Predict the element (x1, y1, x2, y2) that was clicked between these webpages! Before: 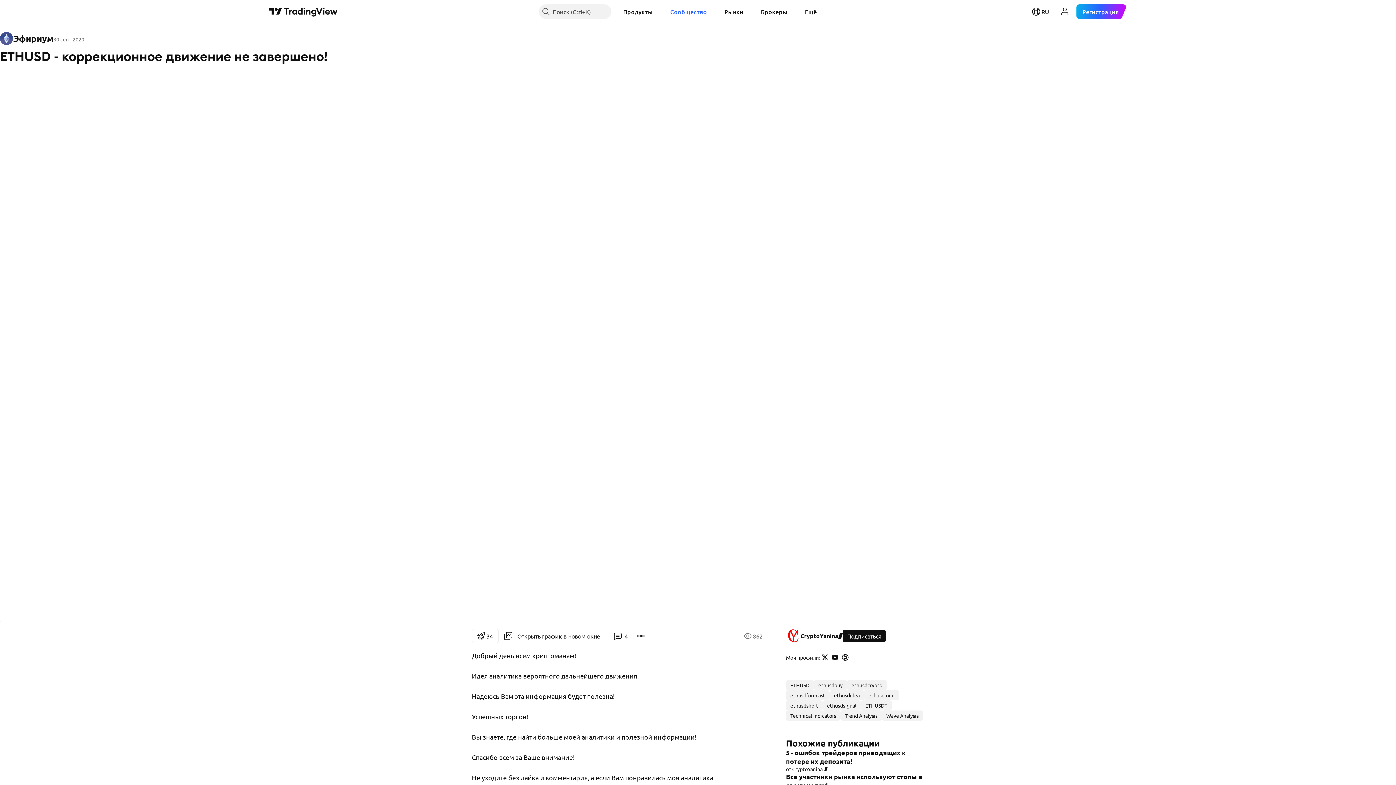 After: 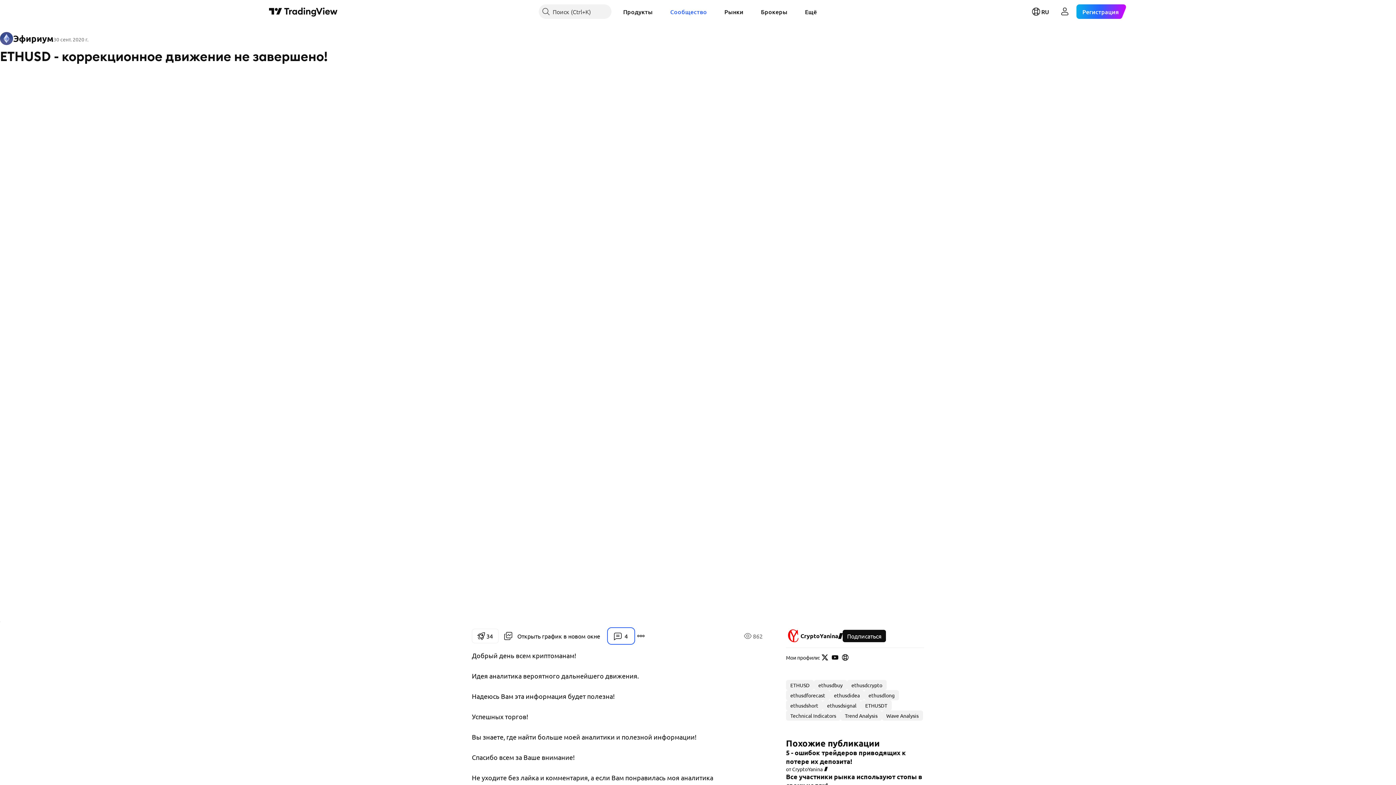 Action: bbox: (608, 629, 633, 643) label: 4